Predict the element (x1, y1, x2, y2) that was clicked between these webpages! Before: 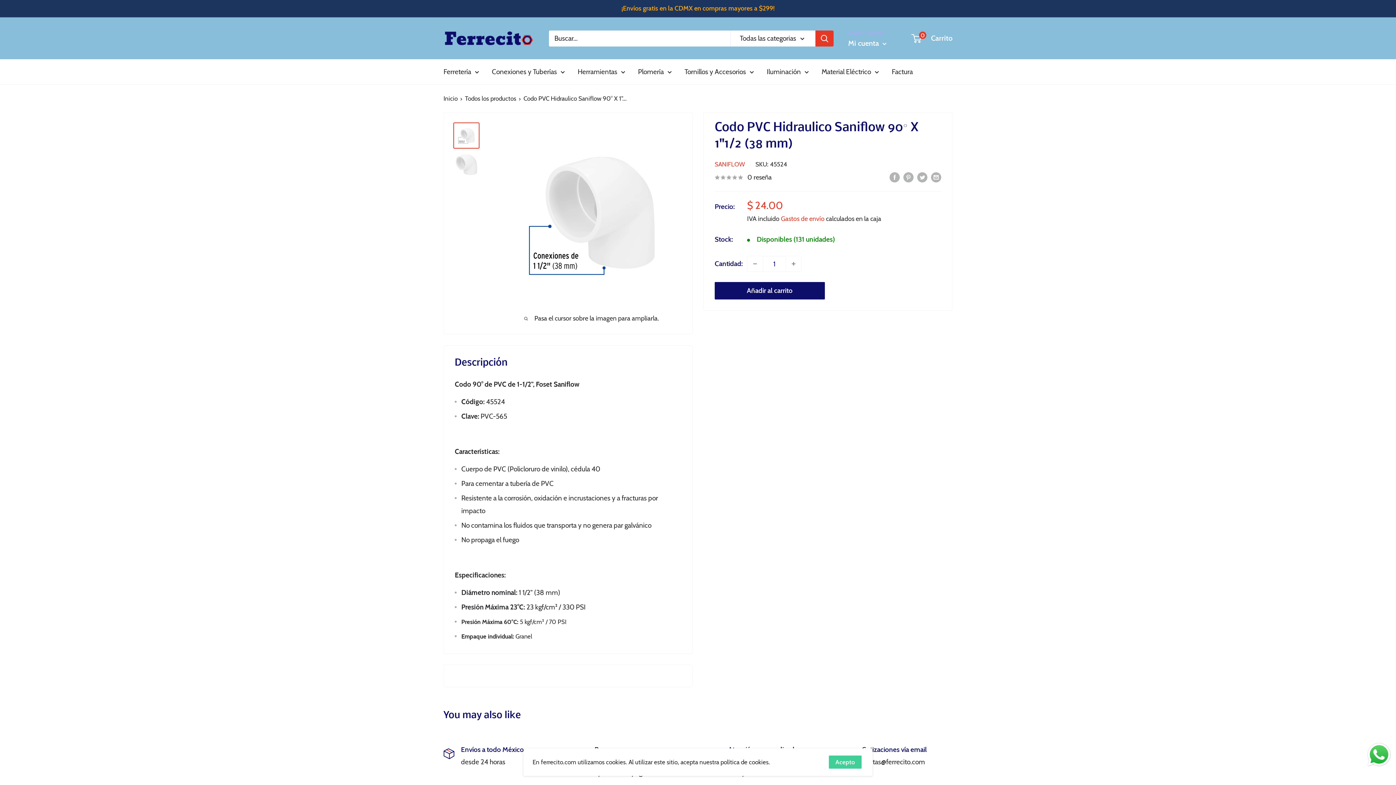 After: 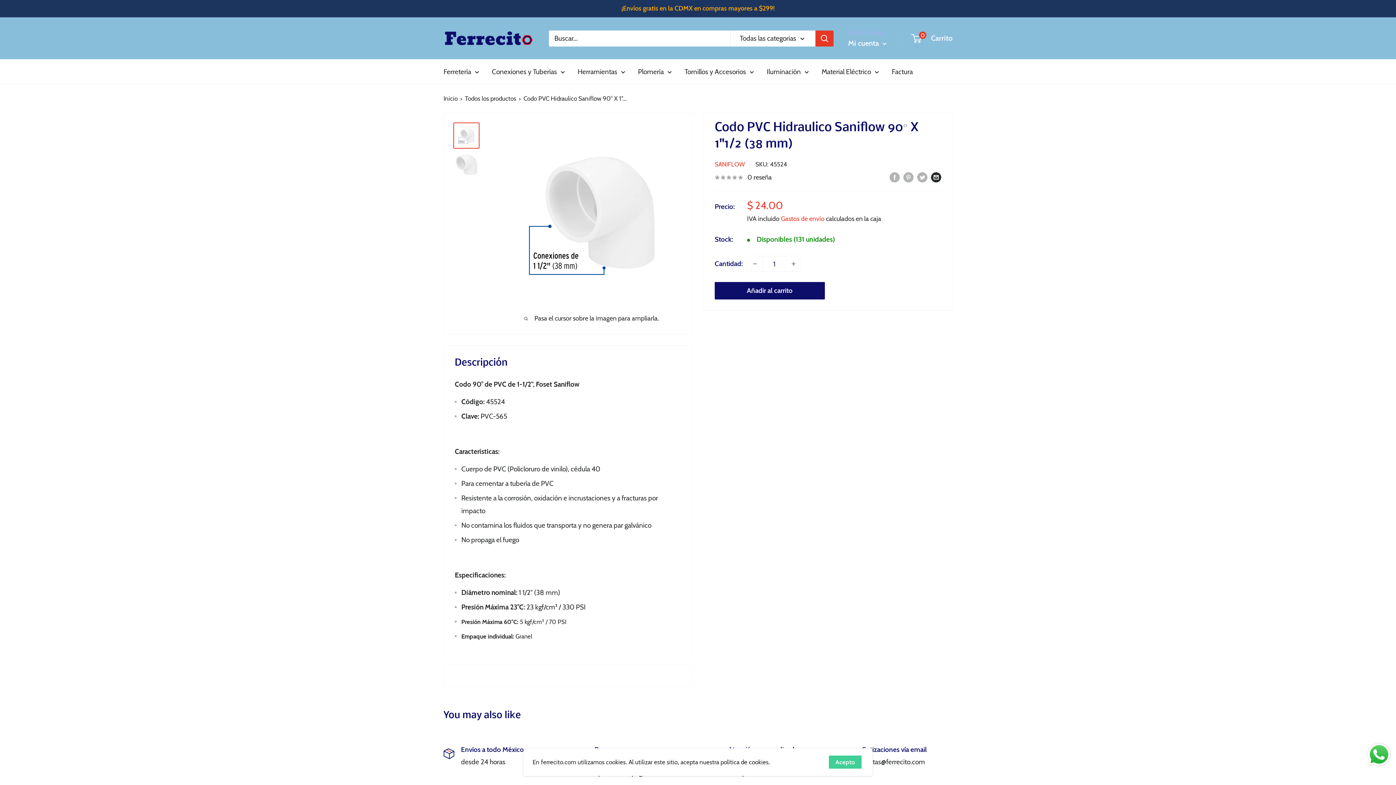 Action: bbox: (931, 170, 941, 183) label: Compartir por email